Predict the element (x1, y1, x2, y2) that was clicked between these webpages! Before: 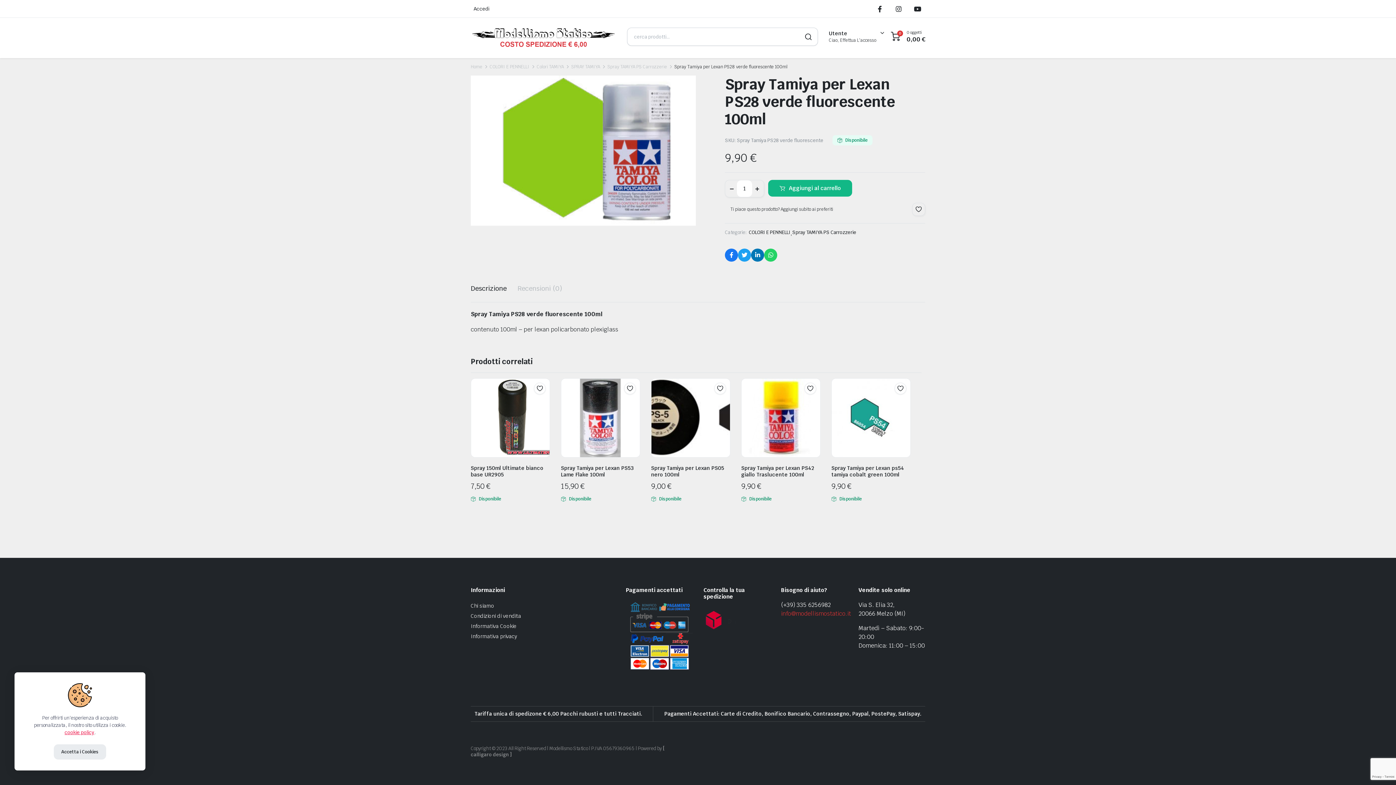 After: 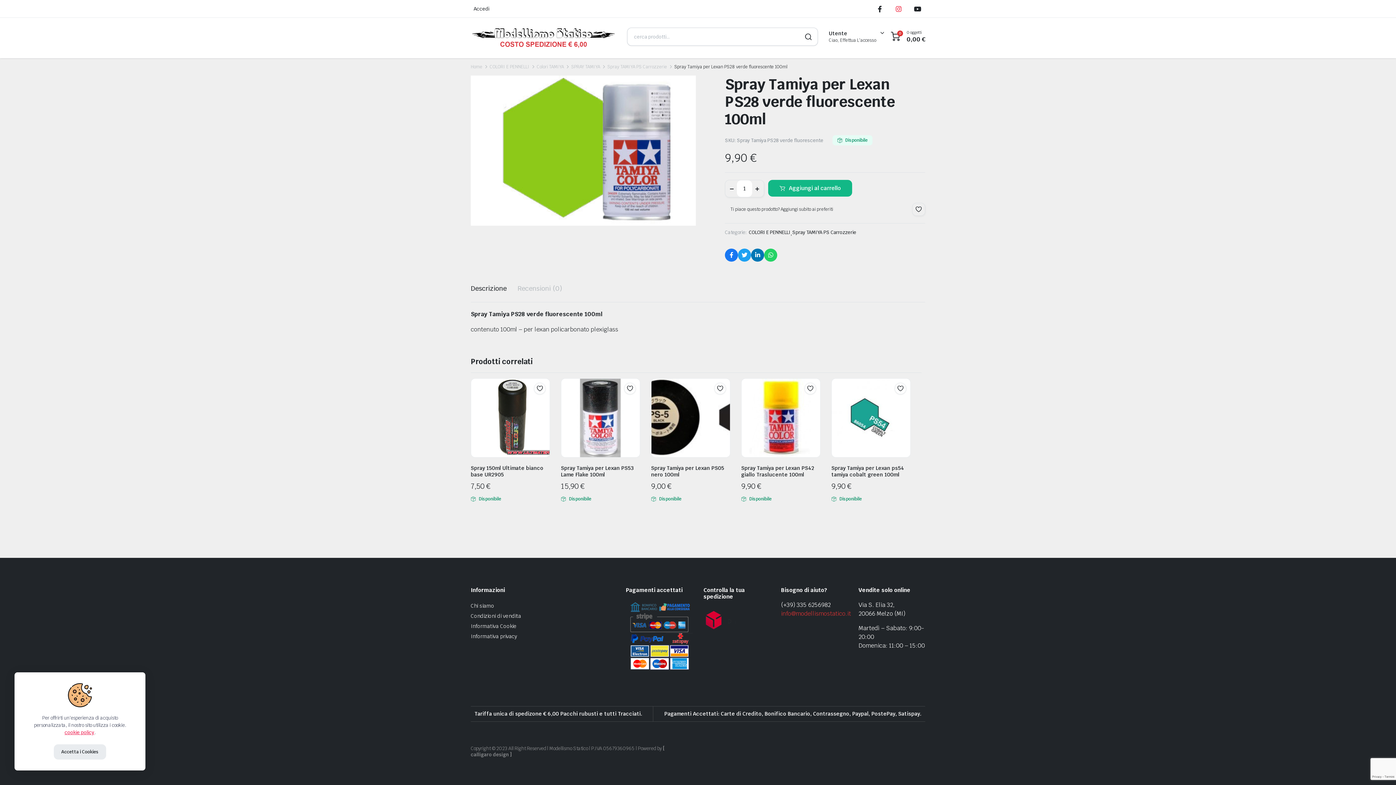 Action: bbox: (894, 0, 906, 17)